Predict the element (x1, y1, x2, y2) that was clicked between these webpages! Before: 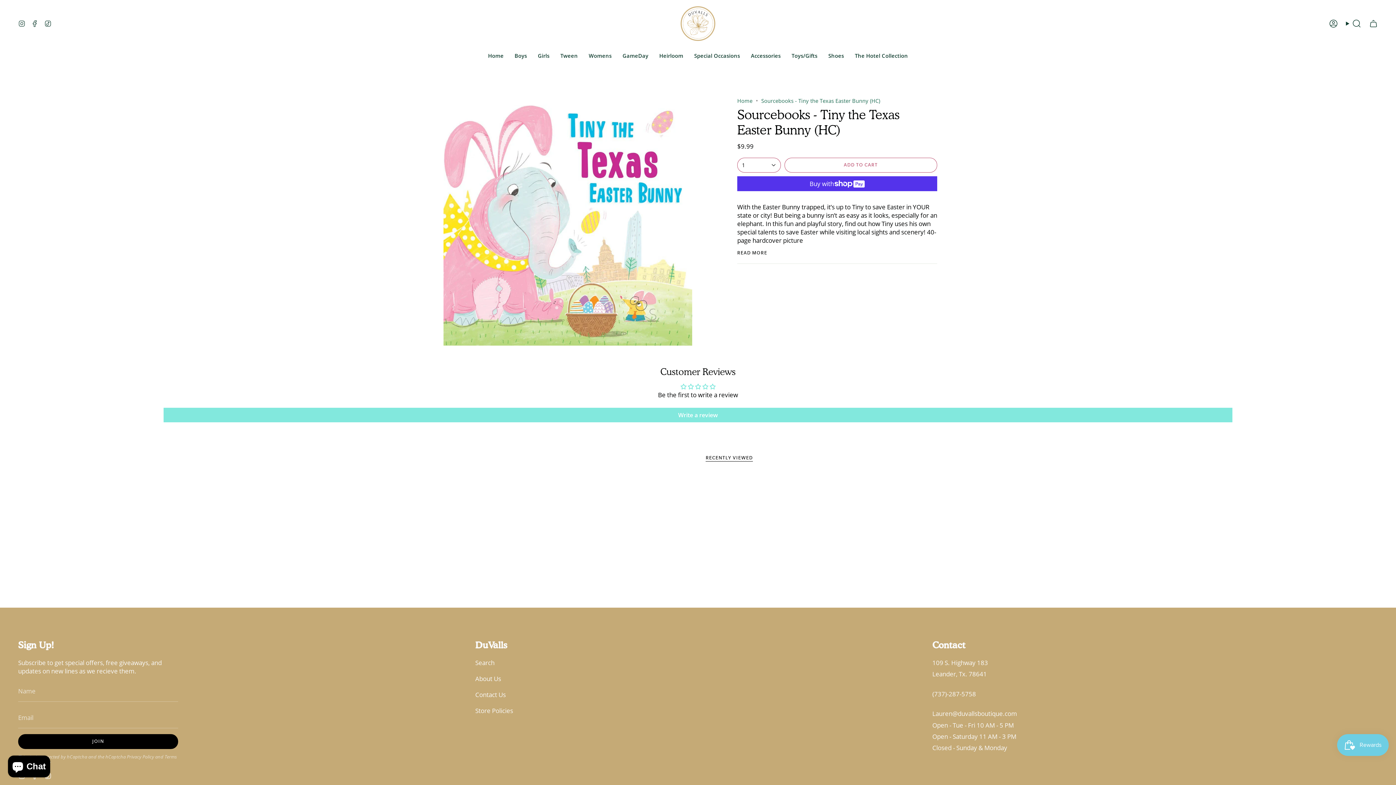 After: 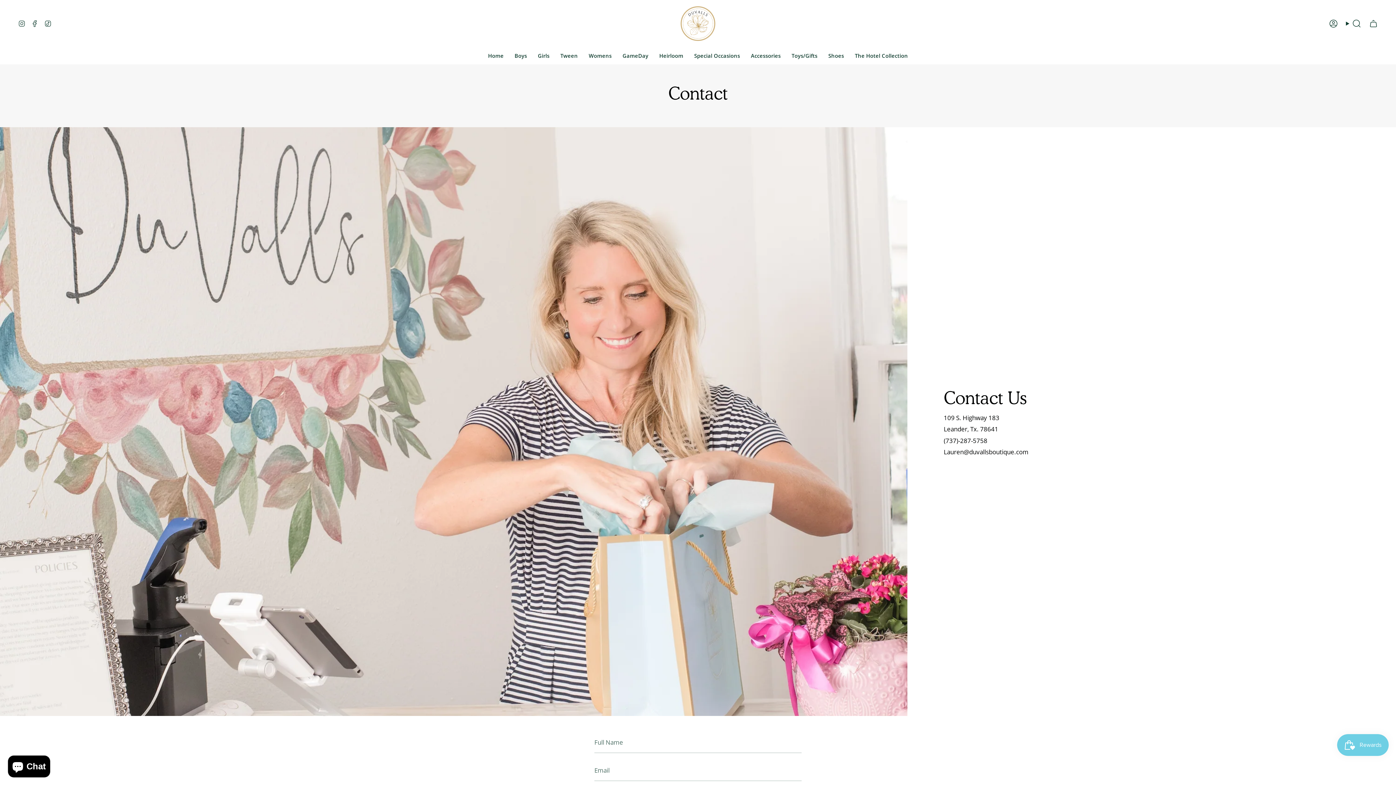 Action: label: Contact Us bbox: (475, 690, 505, 699)